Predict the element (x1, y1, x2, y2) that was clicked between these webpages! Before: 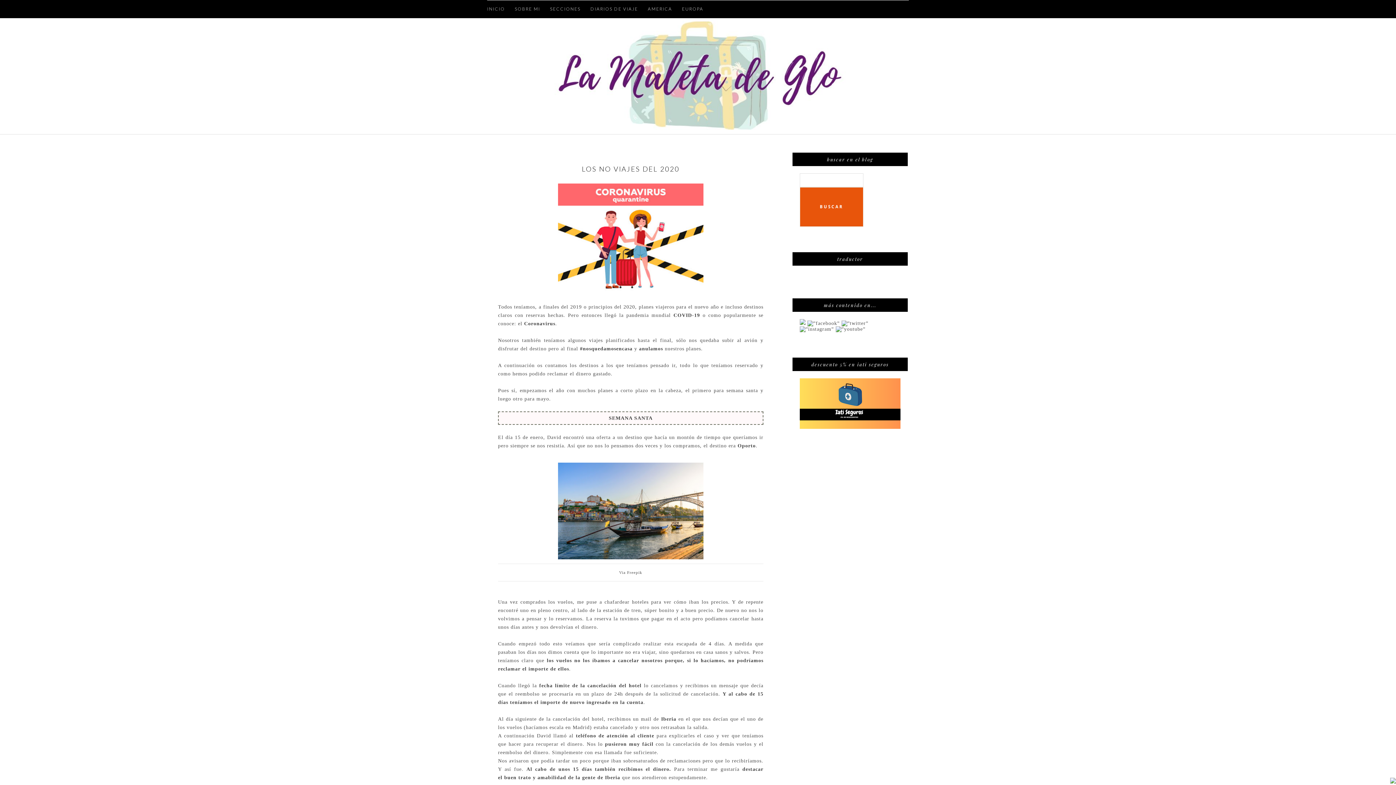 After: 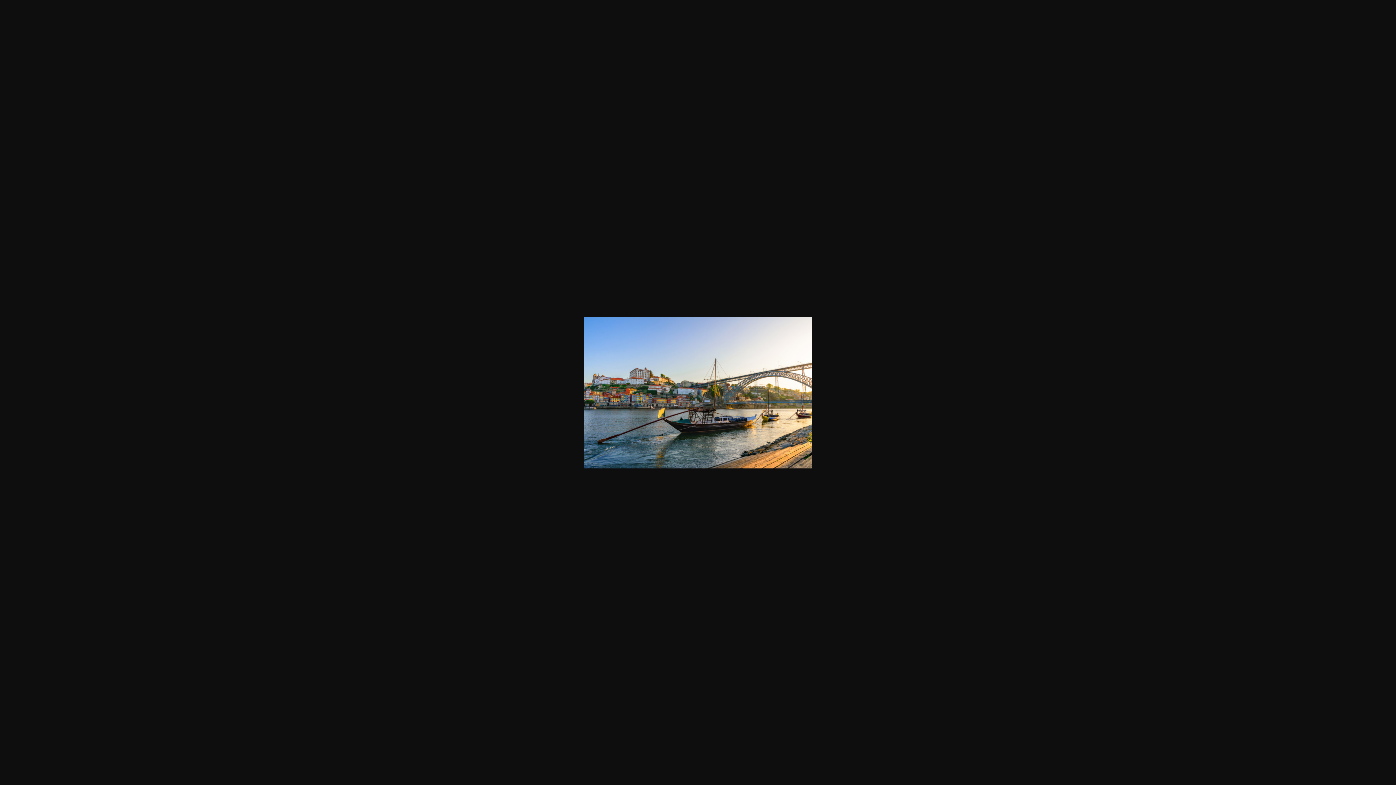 Action: bbox: (502, 462, 759, 559)